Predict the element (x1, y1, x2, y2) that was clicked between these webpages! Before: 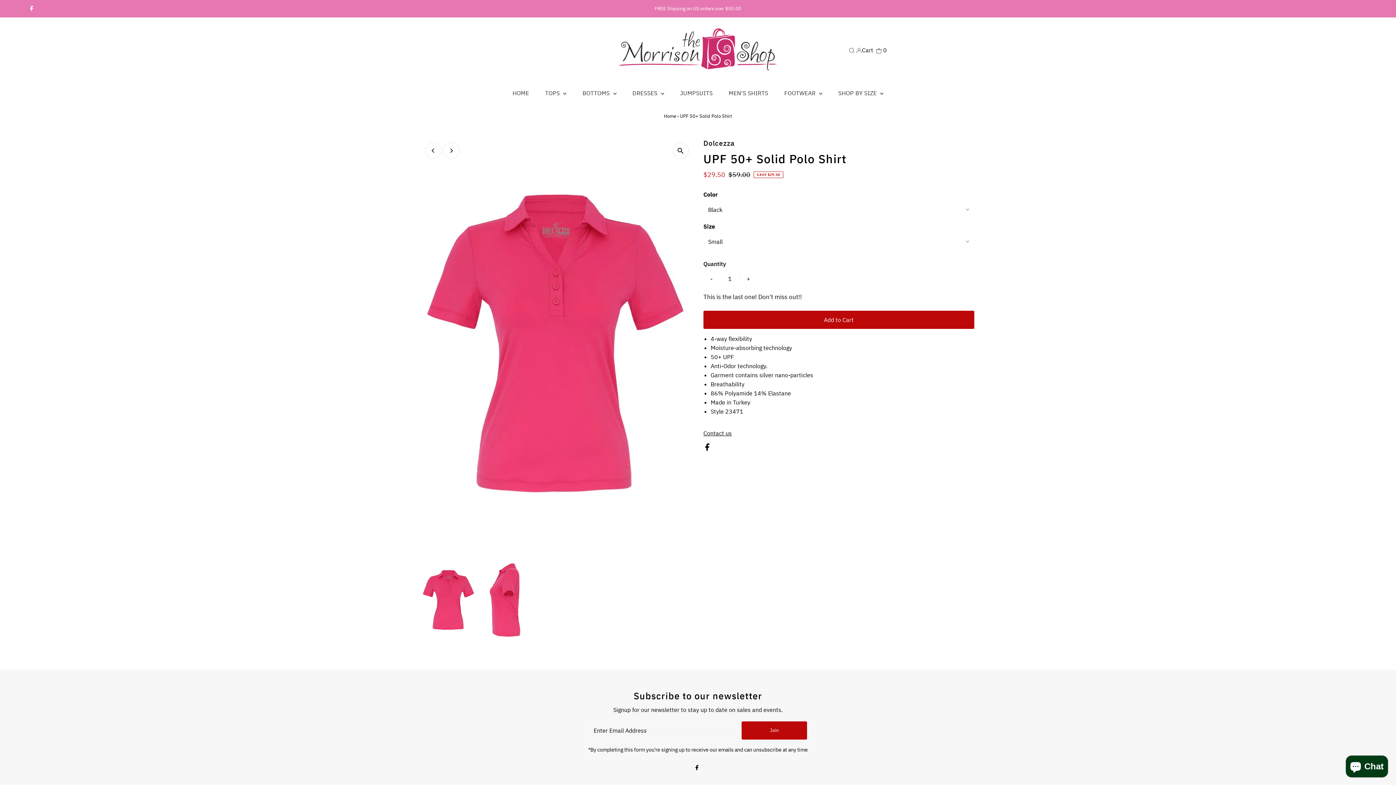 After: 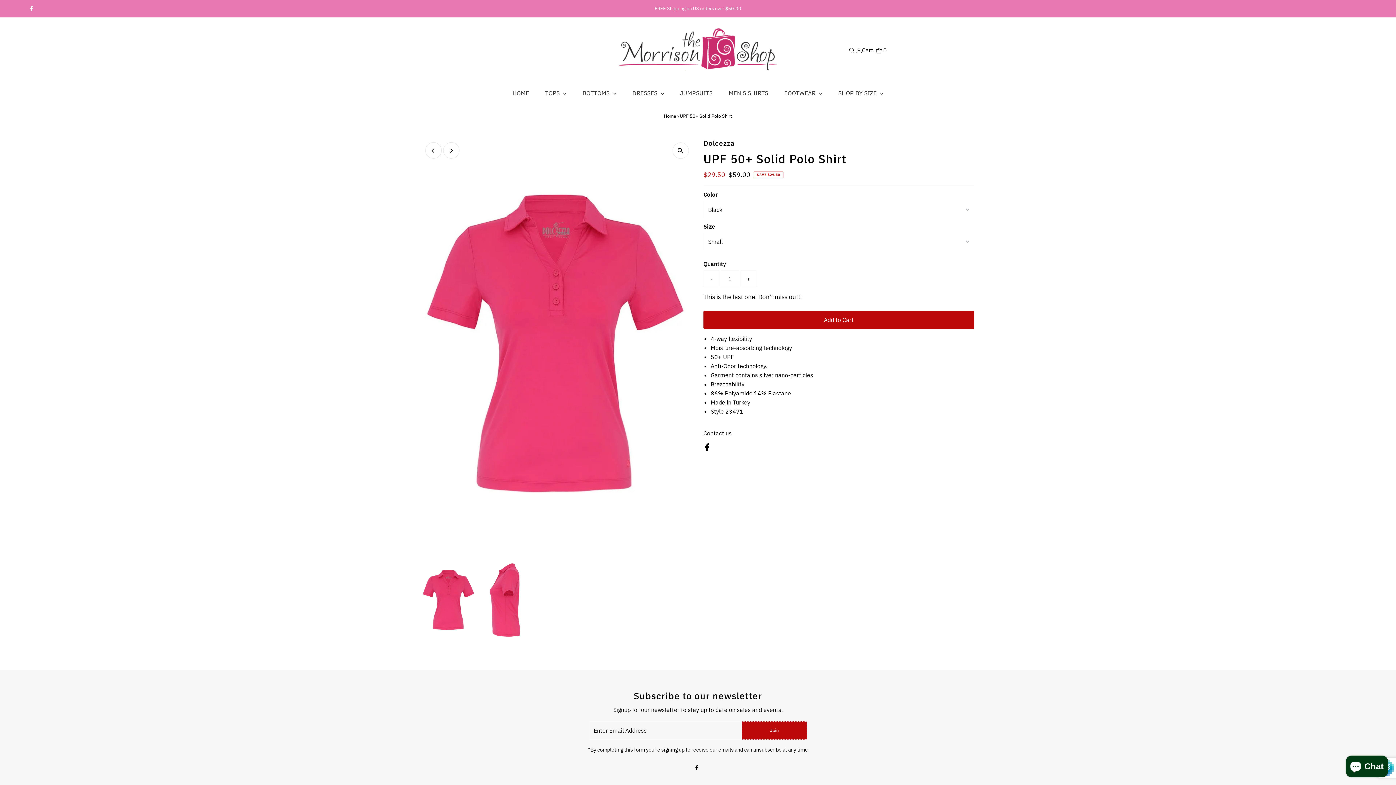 Action: label: Join bbox: (741, 721, 807, 739)